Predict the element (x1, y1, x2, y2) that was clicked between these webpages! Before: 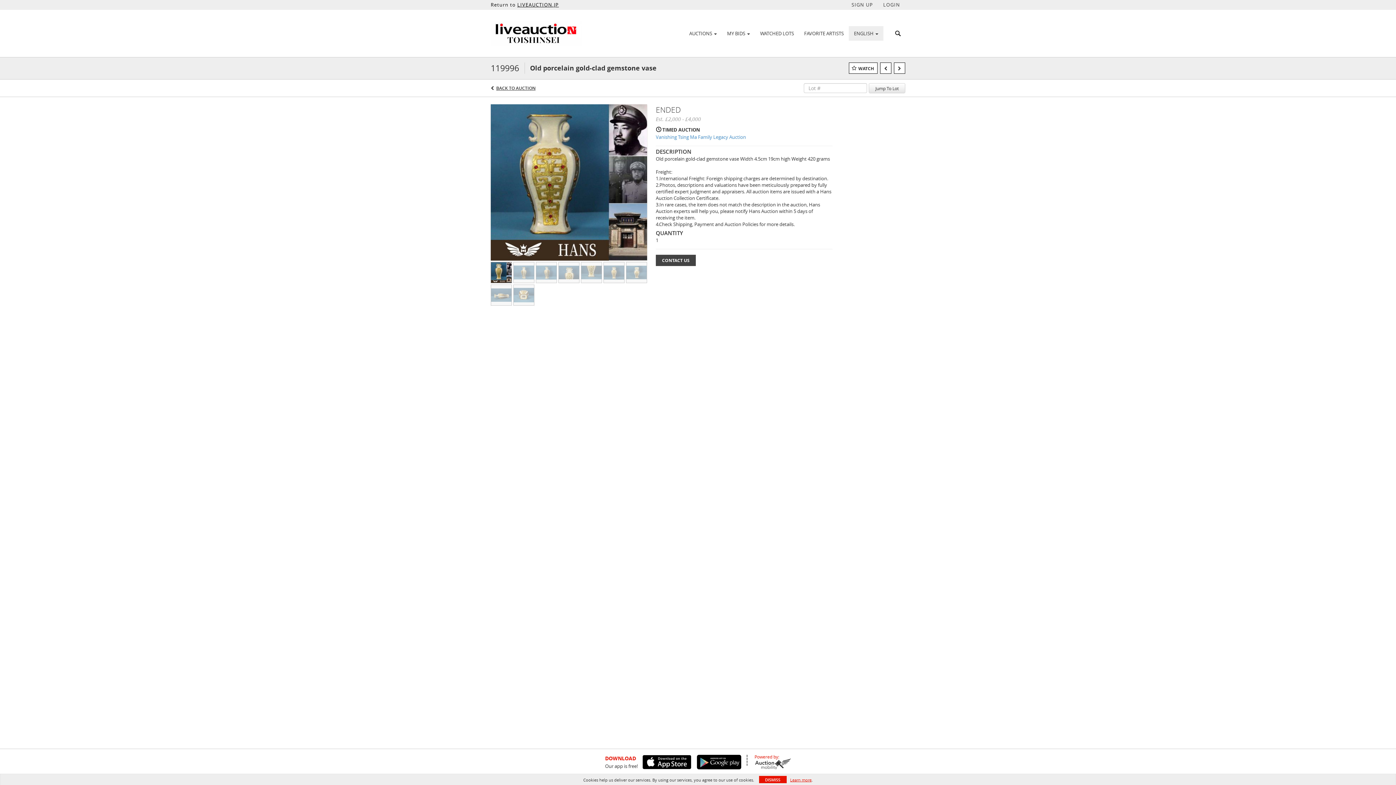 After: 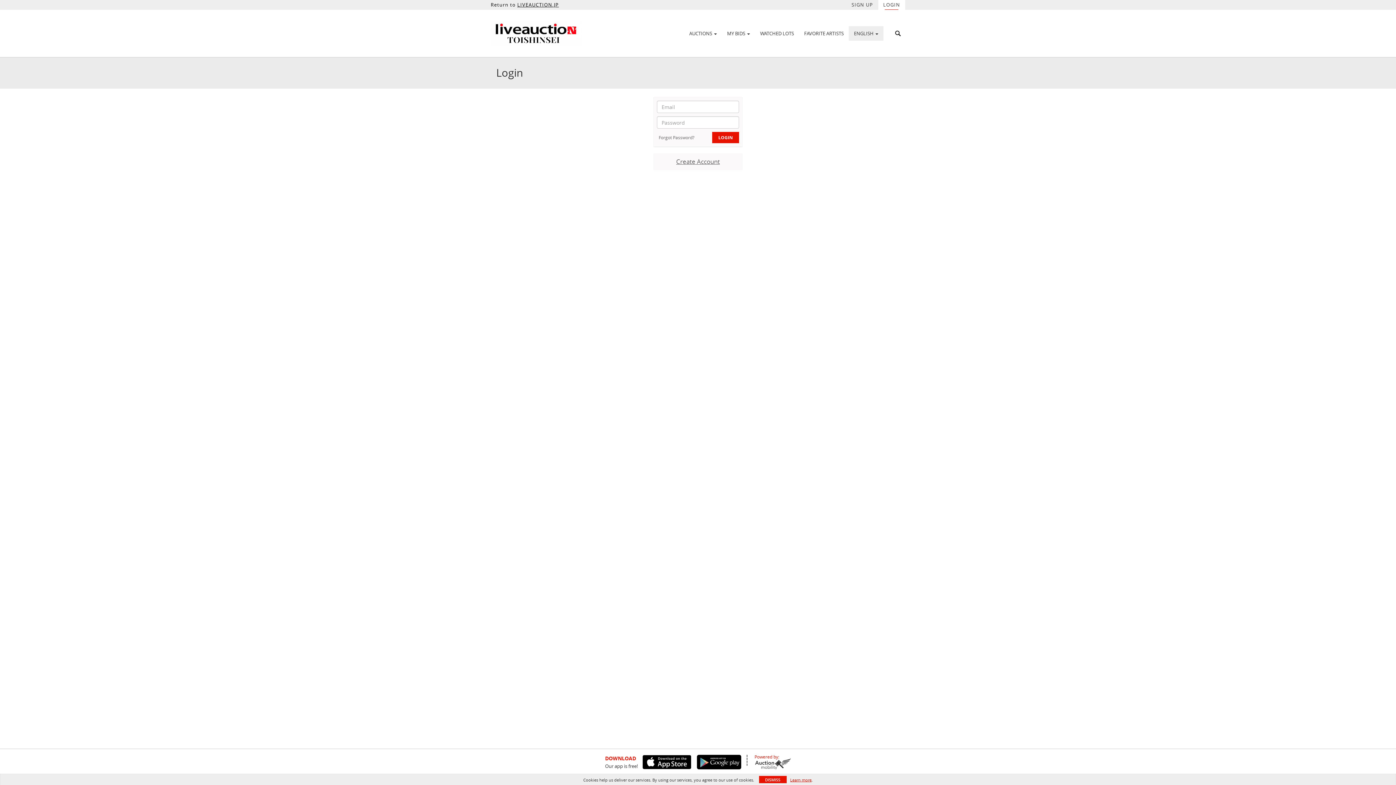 Action: bbox: (878, 0, 905, 9) label: LOGIN